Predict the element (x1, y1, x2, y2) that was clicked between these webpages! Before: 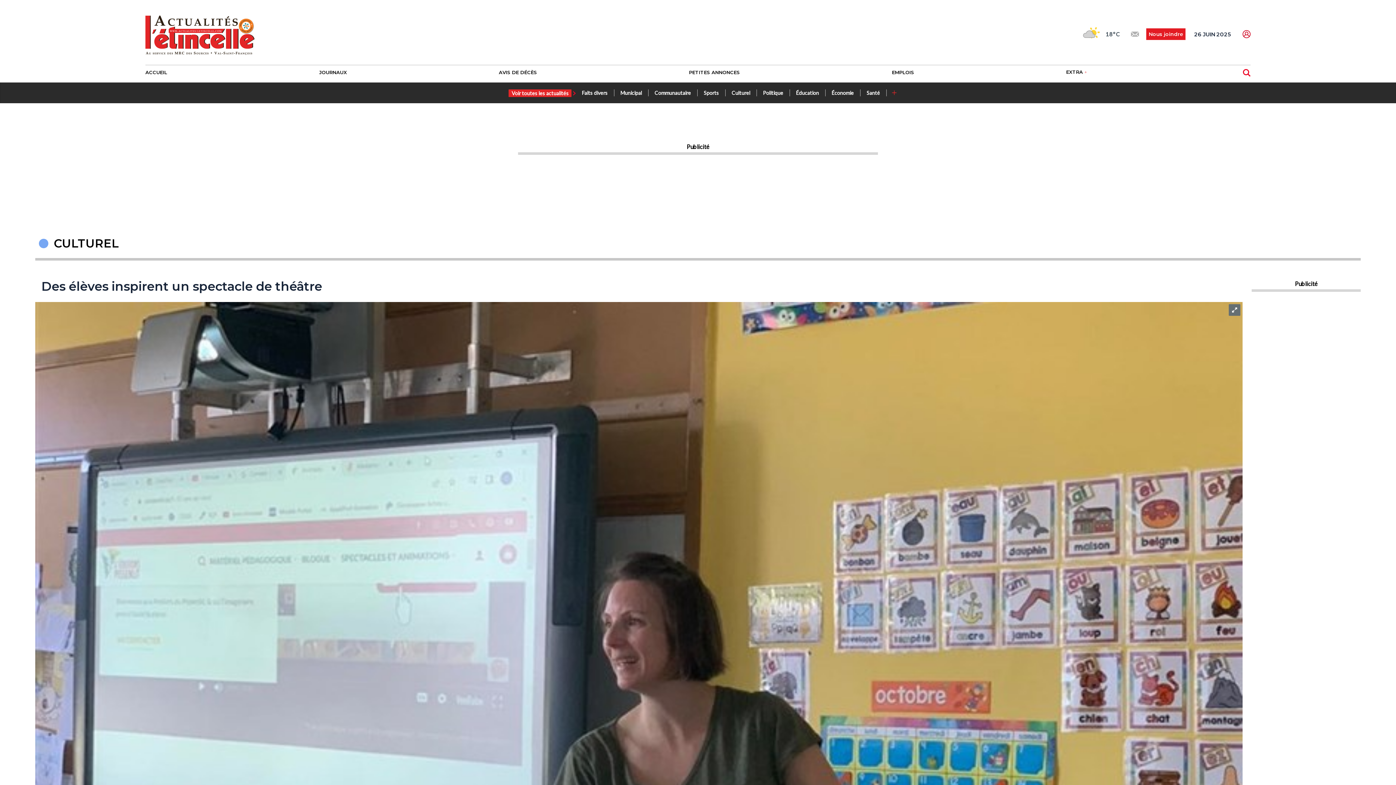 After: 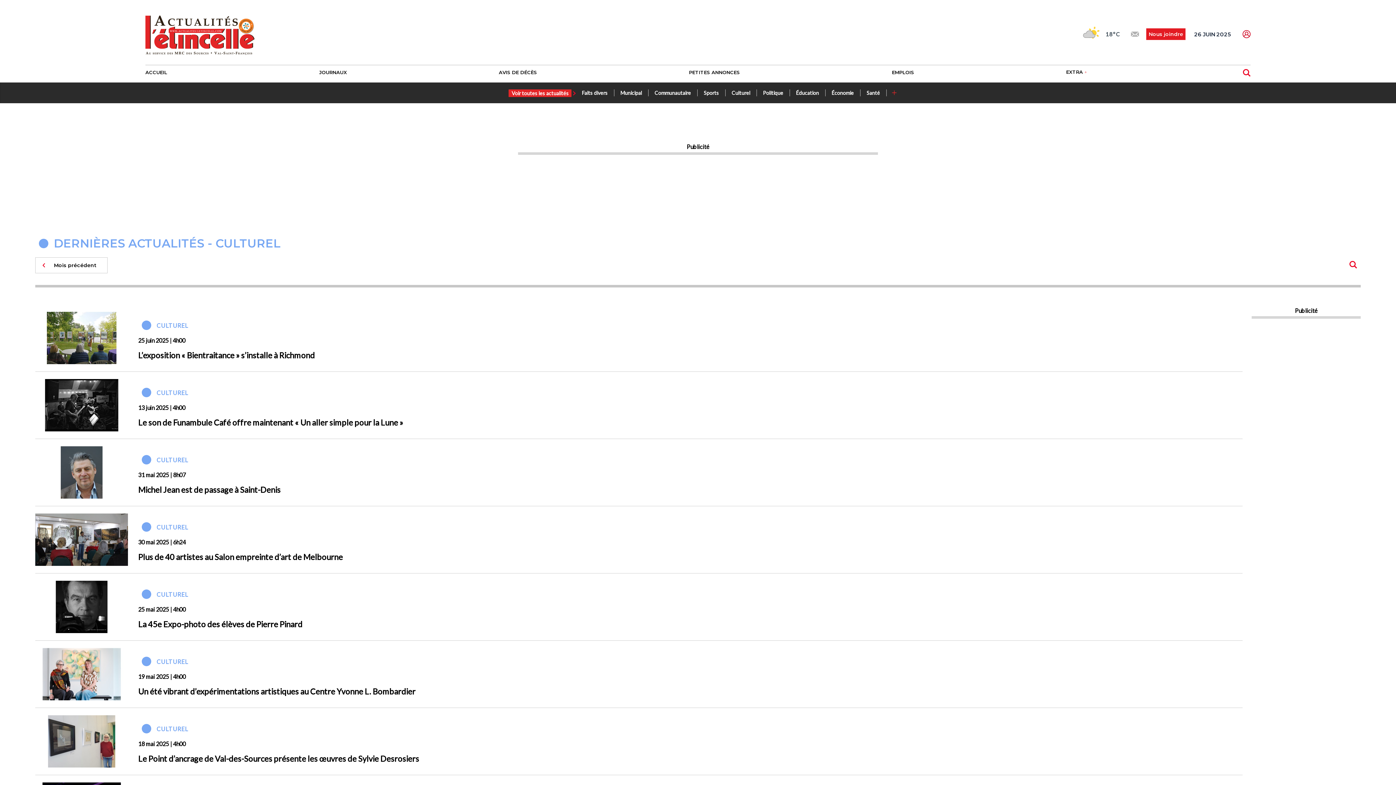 Action: label: CULTUREL bbox: (53, 236, 118, 250)